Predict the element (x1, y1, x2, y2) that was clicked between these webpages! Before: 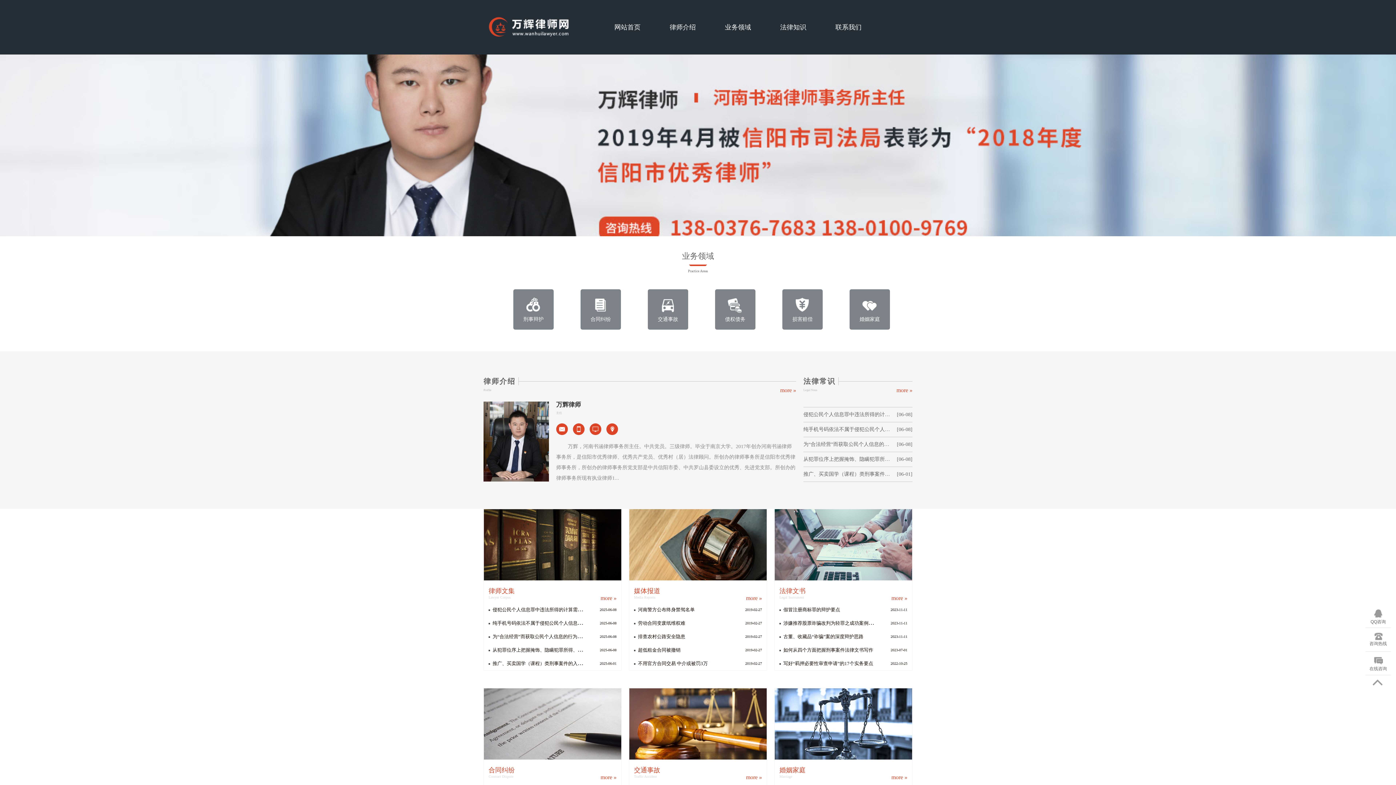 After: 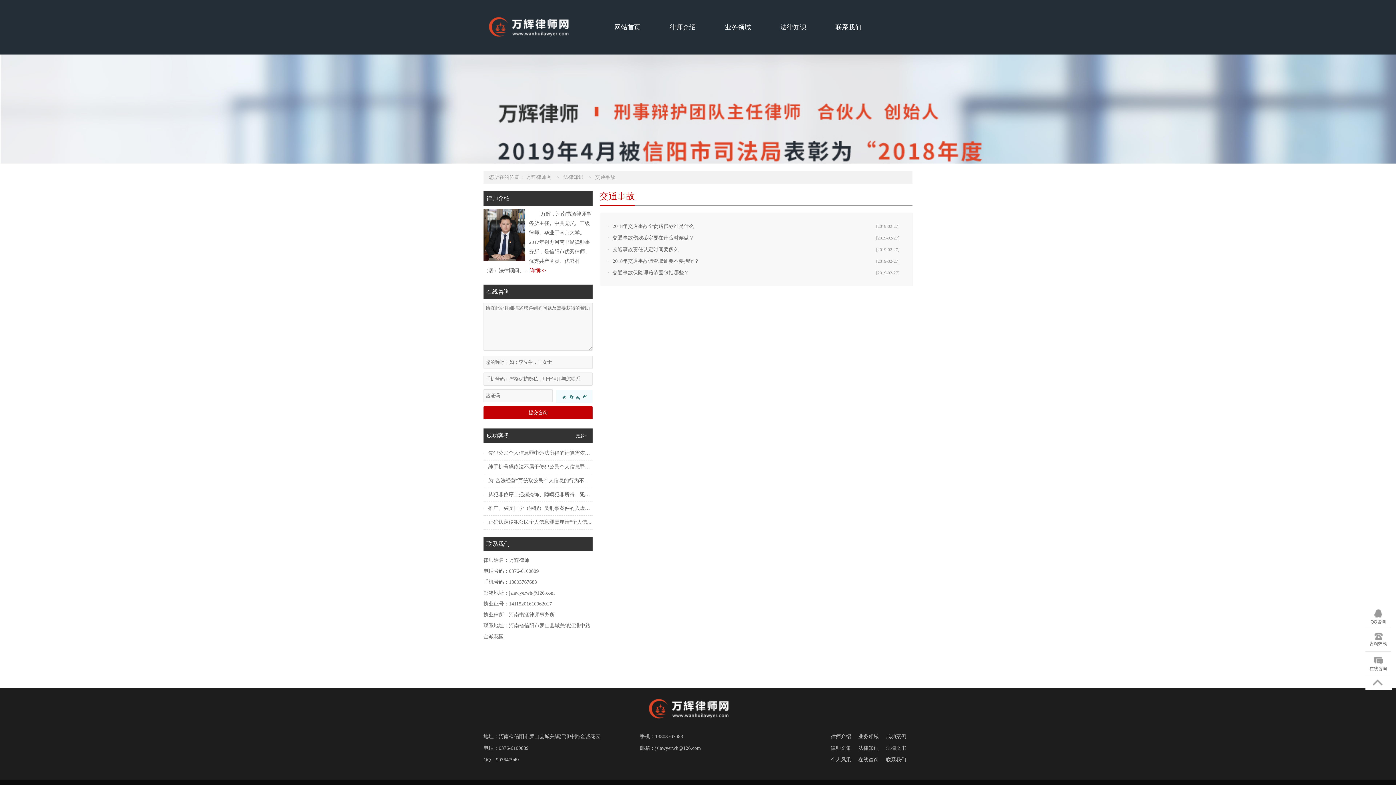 Action: bbox: (634, 766, 660, 774) label: 交通事故